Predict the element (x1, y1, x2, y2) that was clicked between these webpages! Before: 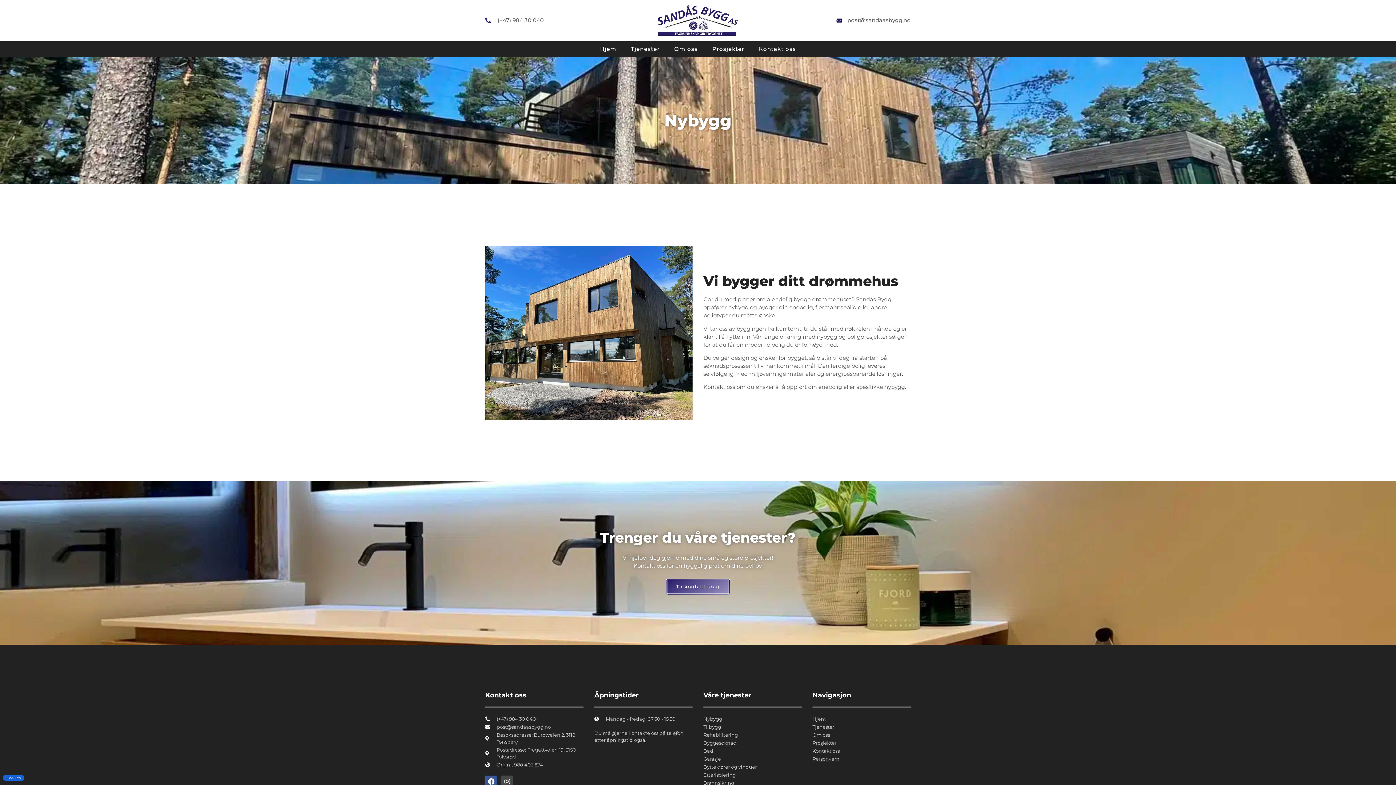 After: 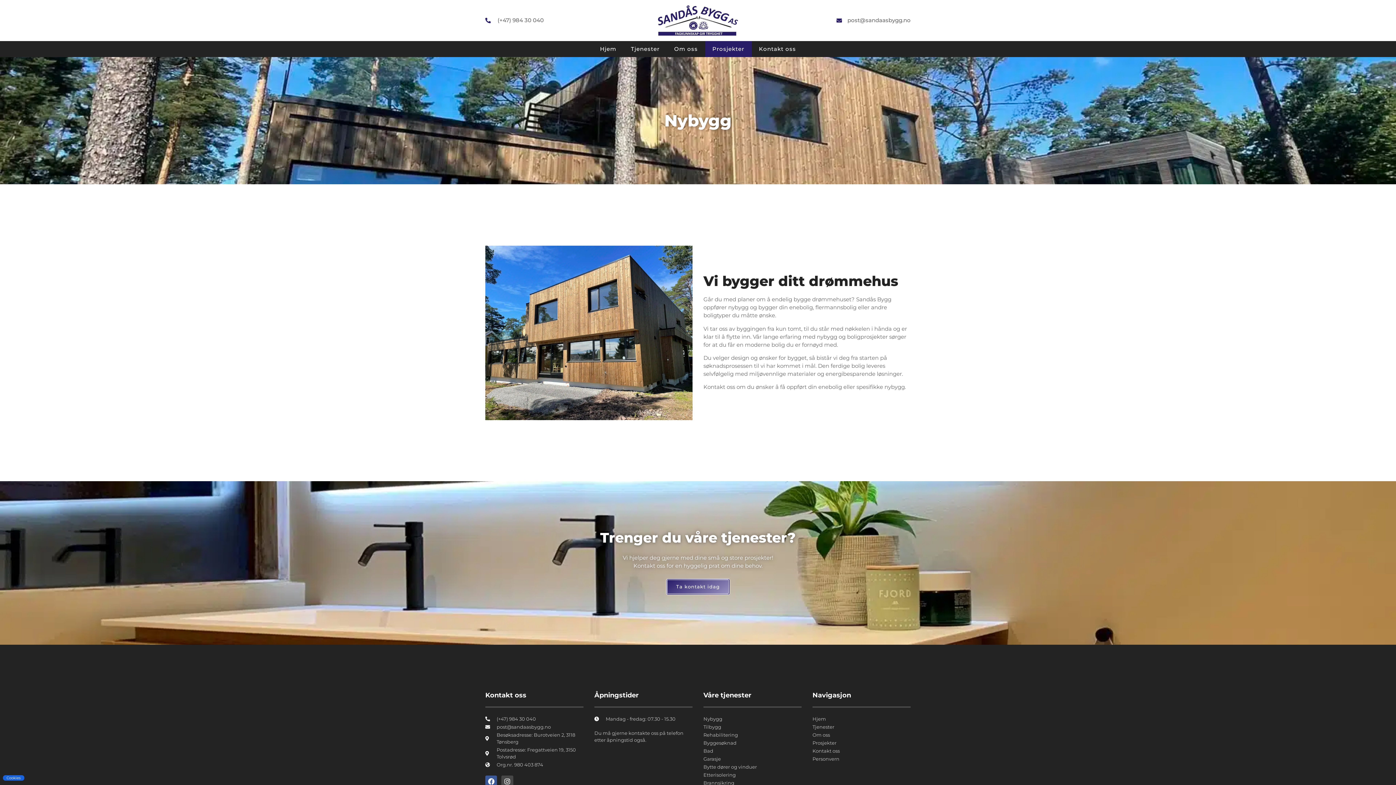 Action: bbox: (705, 41, 751, 57) label: Prosjekter